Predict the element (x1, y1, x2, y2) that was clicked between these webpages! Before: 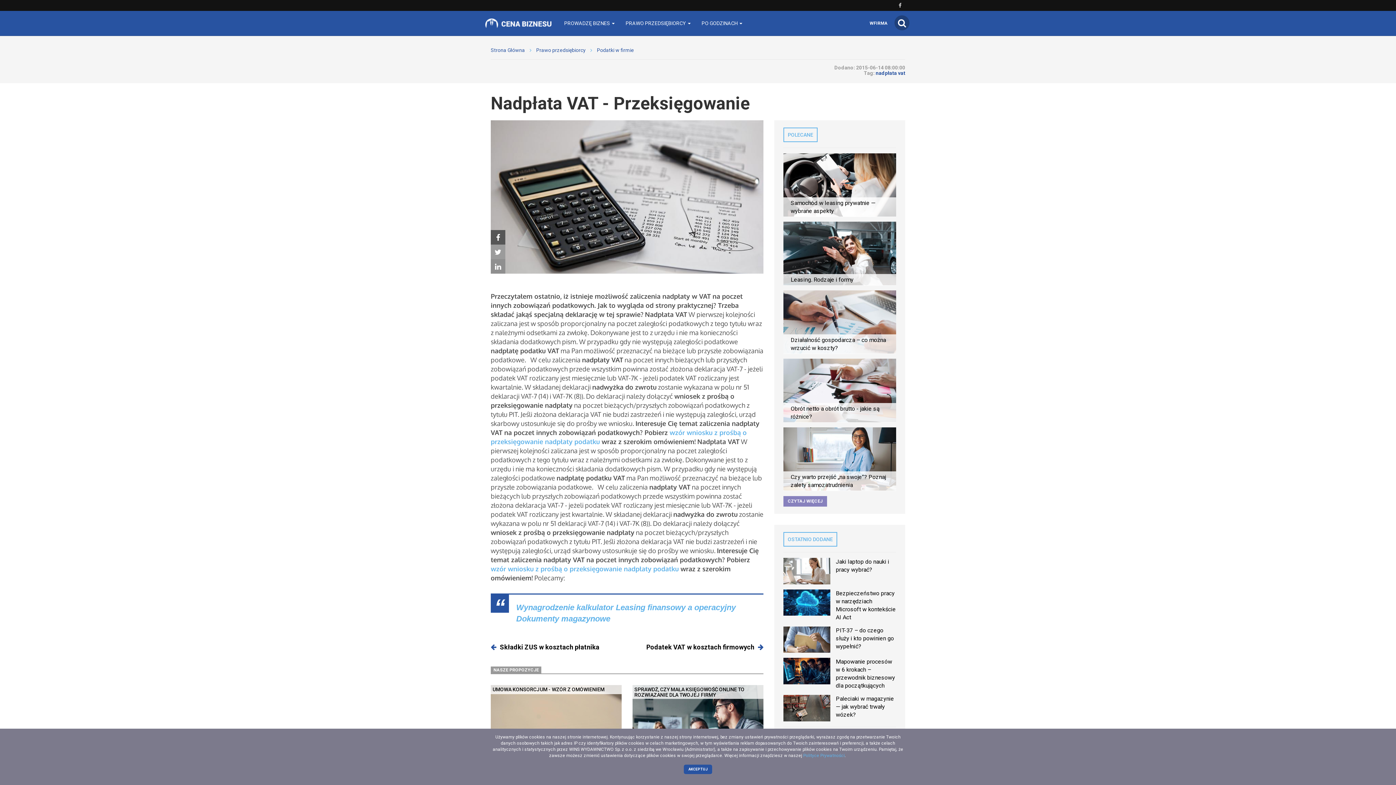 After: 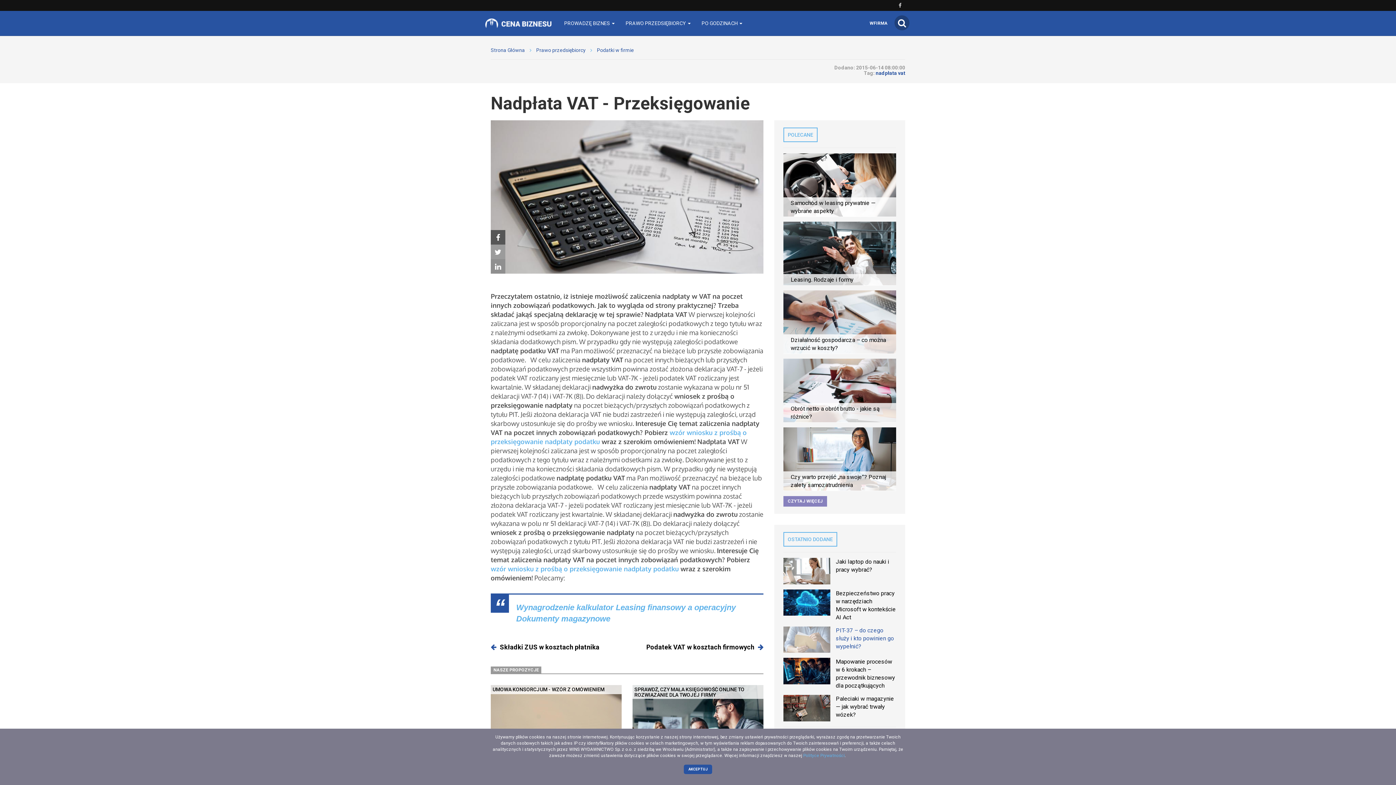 Action: bbox: (783, 621, 896, 653) label: PIT-37 – do czego służy i kto powinien go wypełnić?